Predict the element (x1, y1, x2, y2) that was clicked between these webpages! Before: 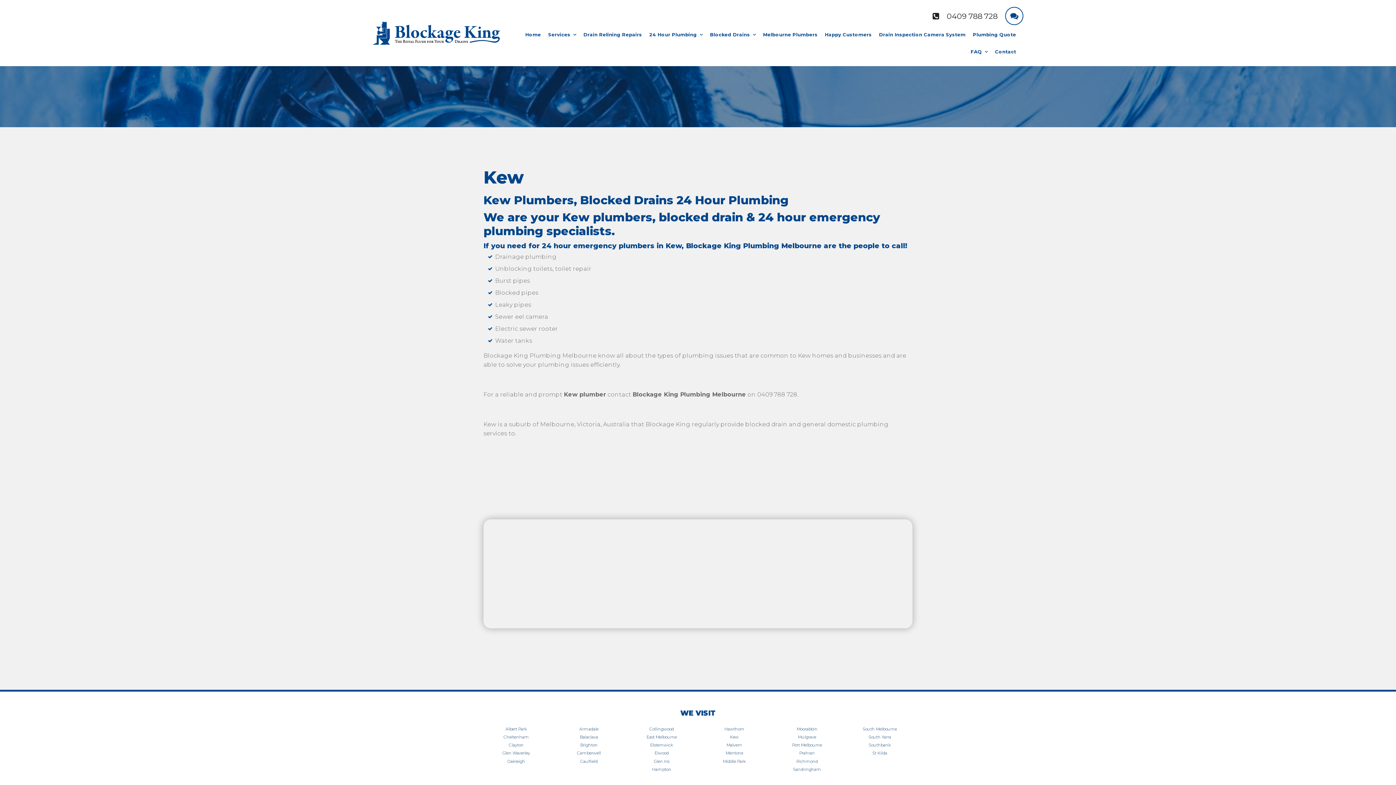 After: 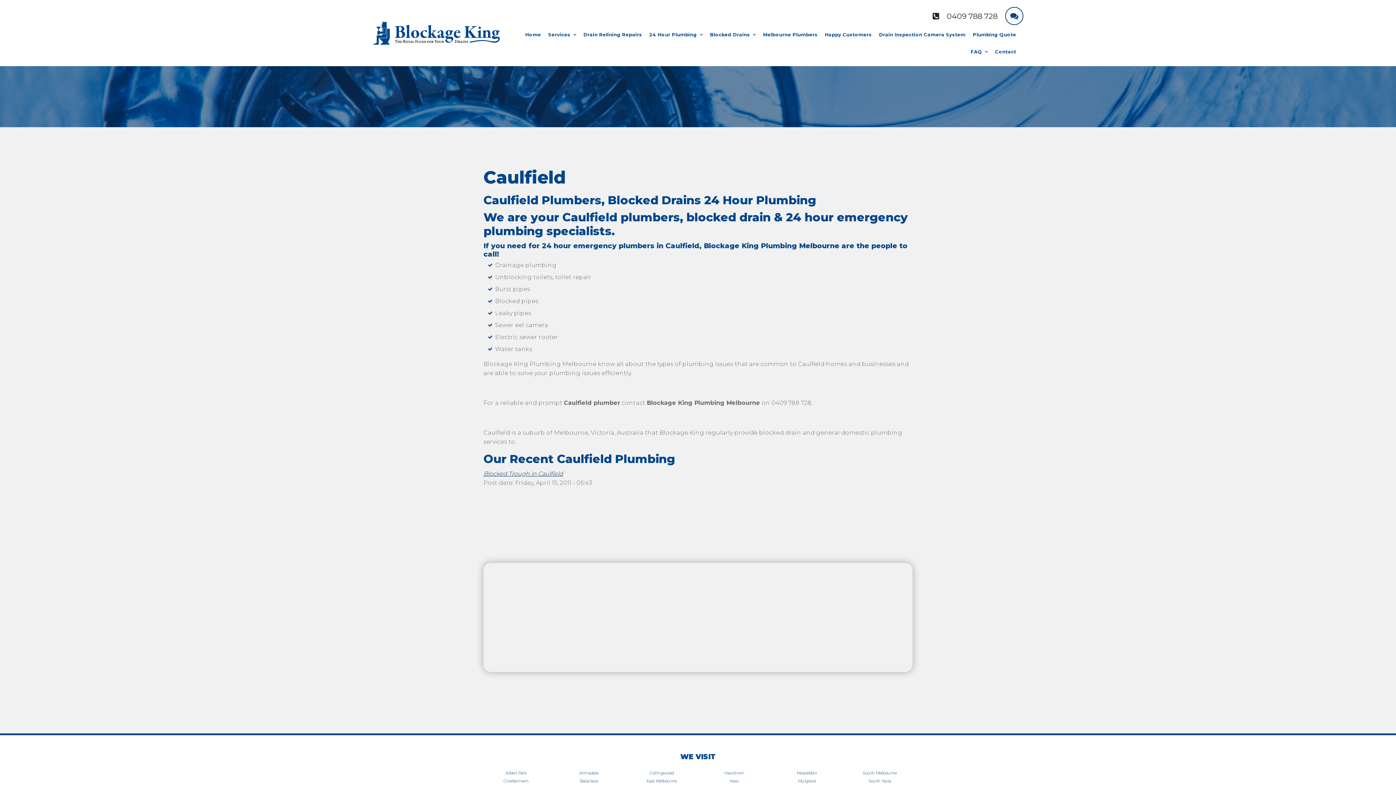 Action: label: Caulfield bbox: (580, 759, 597, 764)